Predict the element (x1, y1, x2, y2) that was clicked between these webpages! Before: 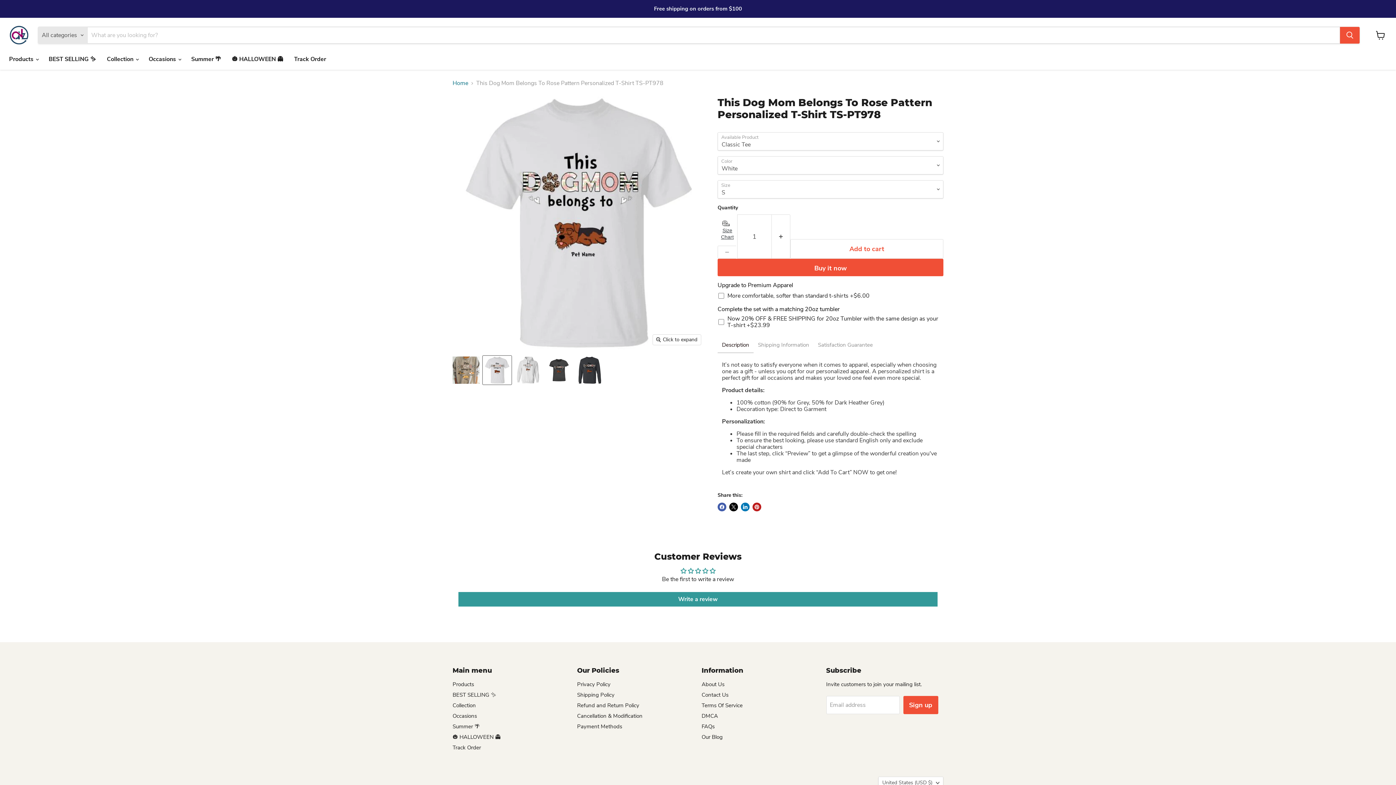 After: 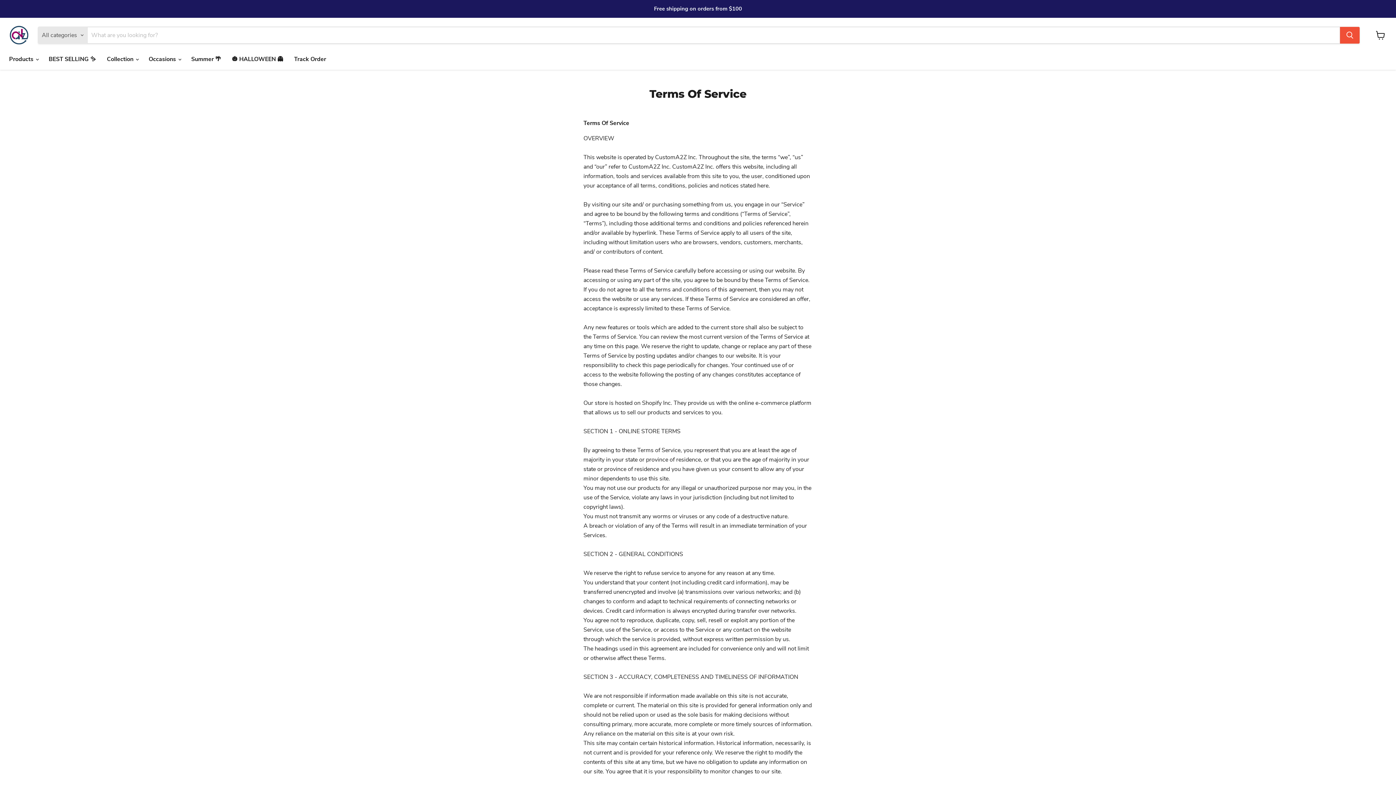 Action: label: Terms Of Service bbox: (701, 702, 742, 709)